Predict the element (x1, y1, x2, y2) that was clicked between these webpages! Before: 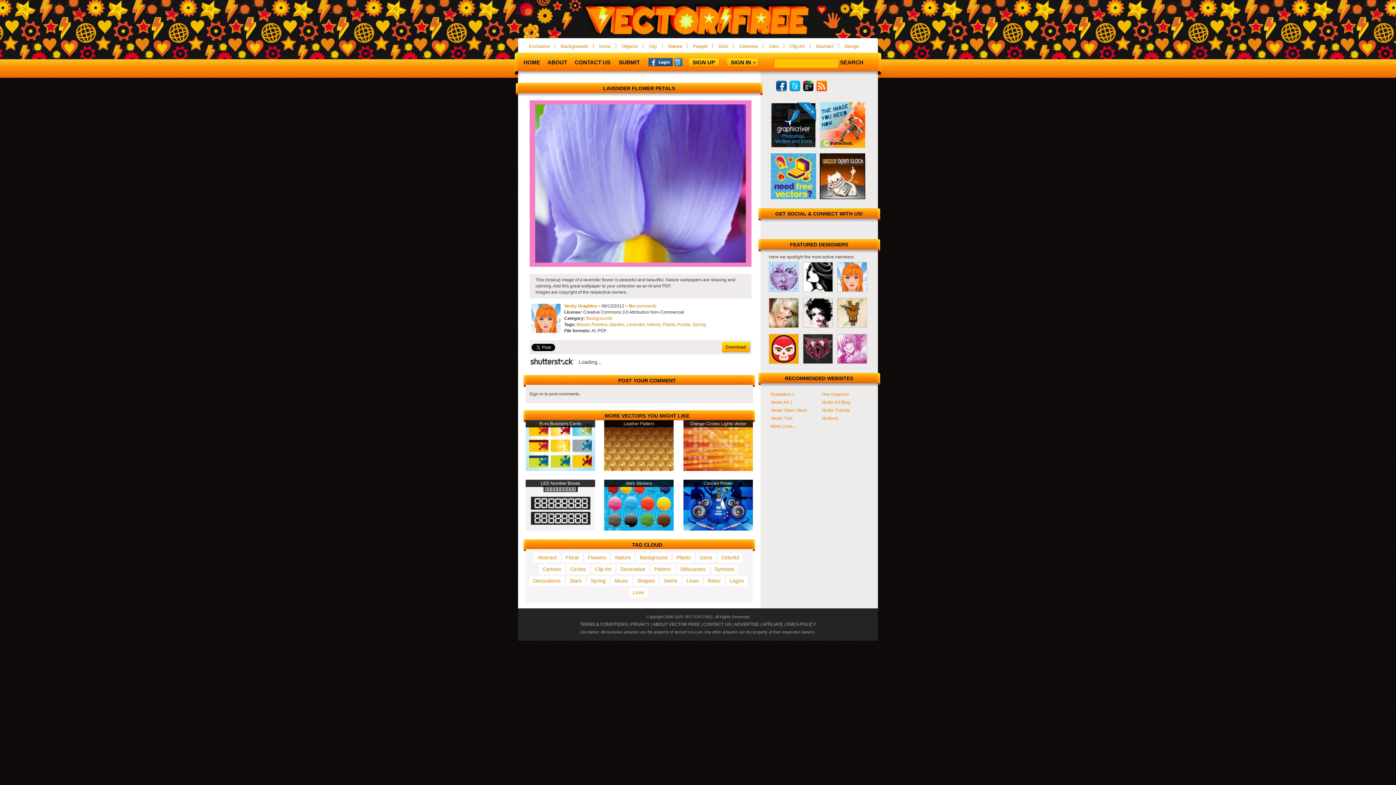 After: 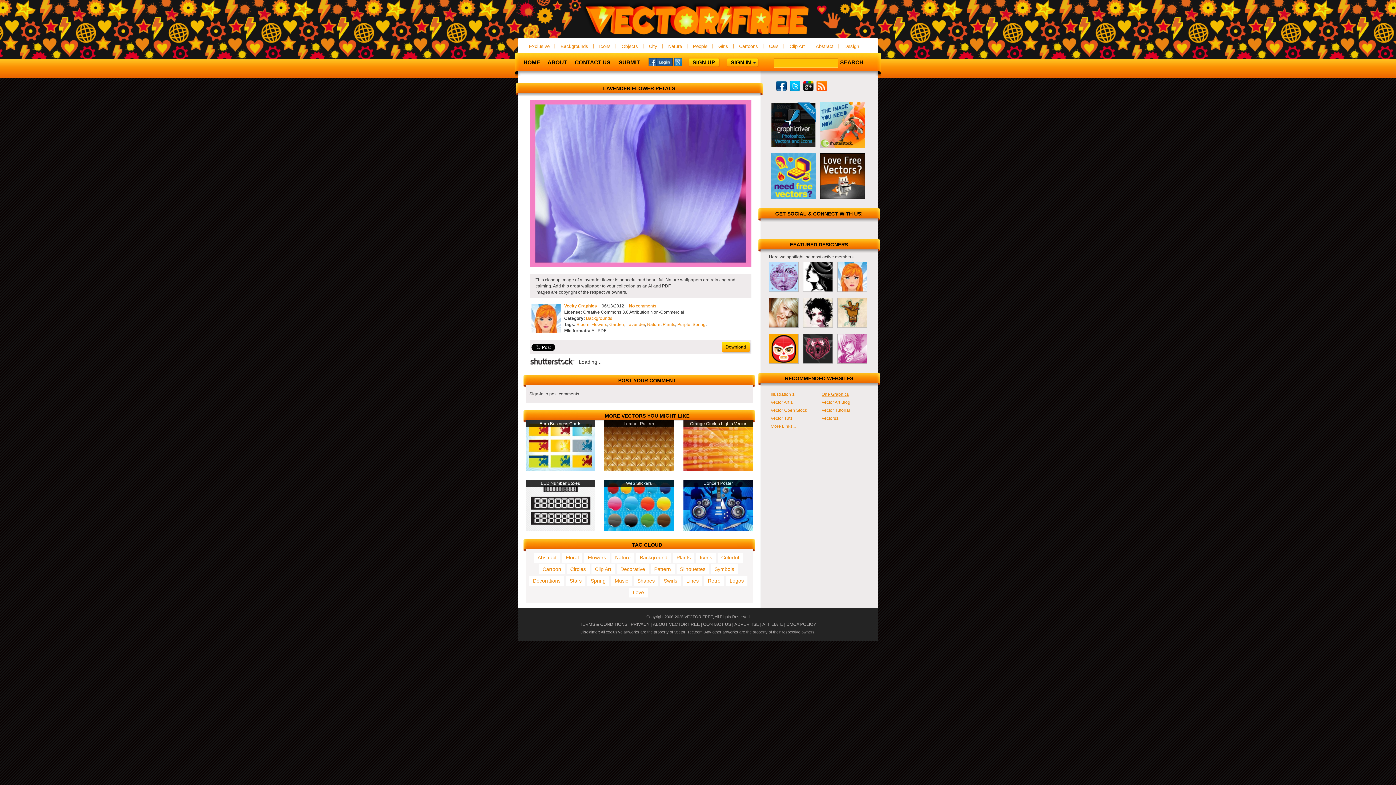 Action: label: One Graphics bbox: (821, 392, 849, 397)